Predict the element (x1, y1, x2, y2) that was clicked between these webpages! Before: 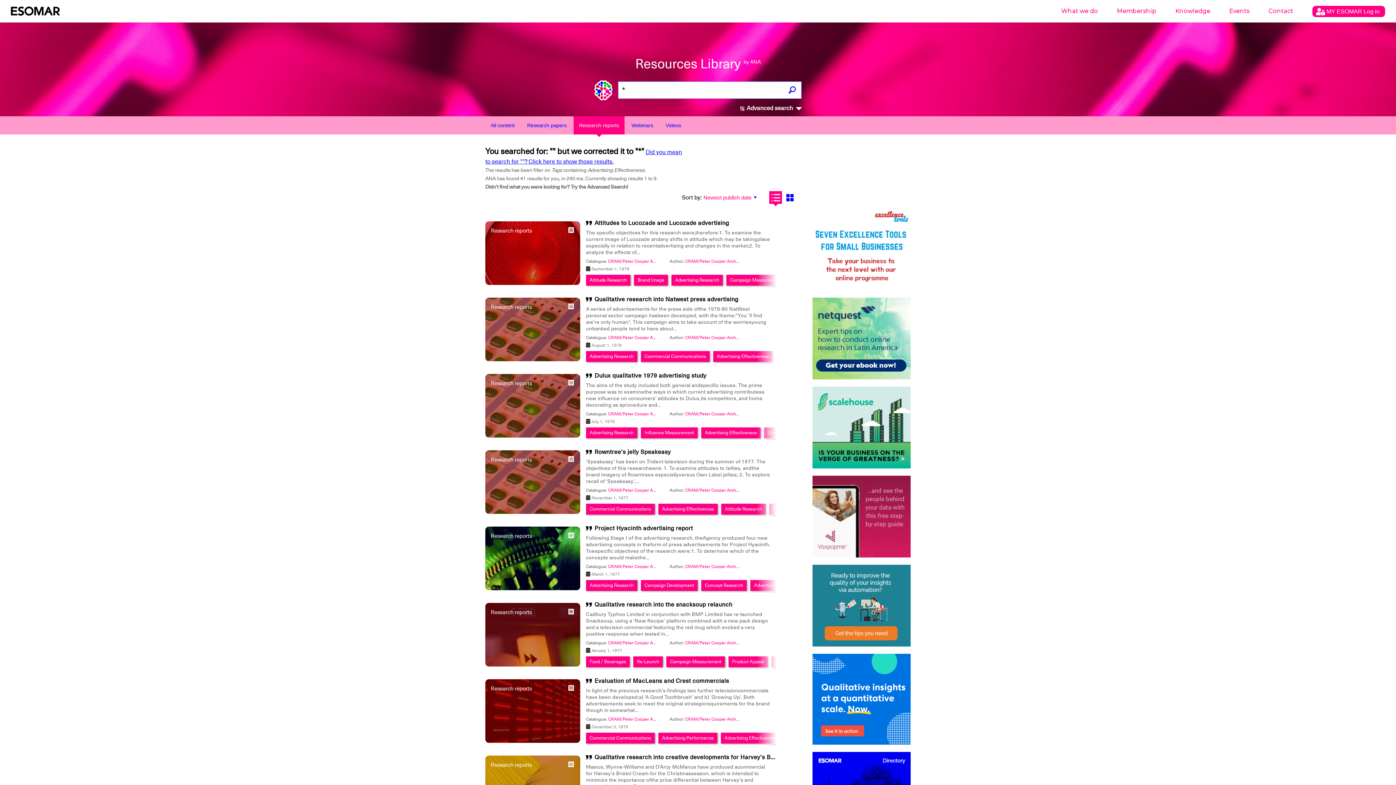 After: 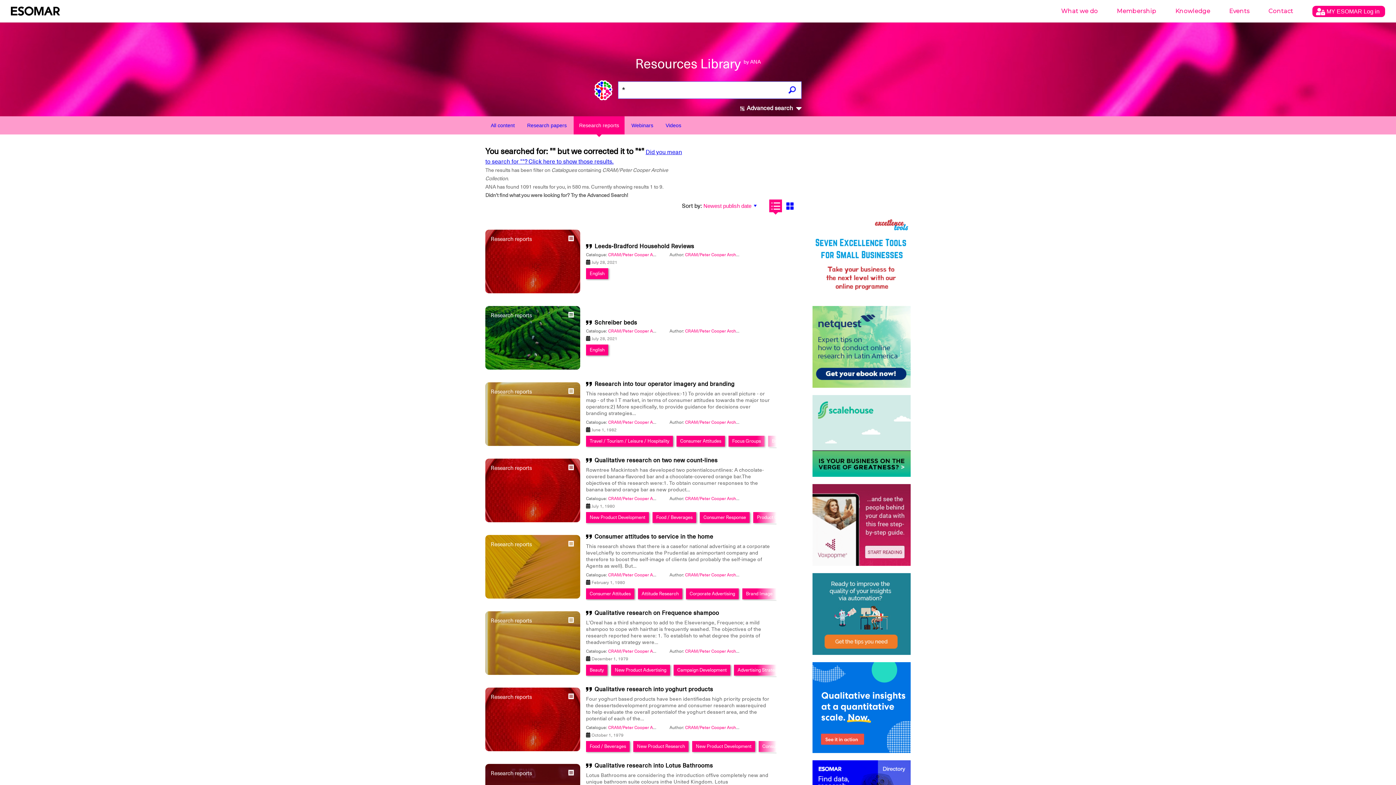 Action: bbox: (608, 640, 686, 646) label: CRAM/Peter Cooper Archive Collection